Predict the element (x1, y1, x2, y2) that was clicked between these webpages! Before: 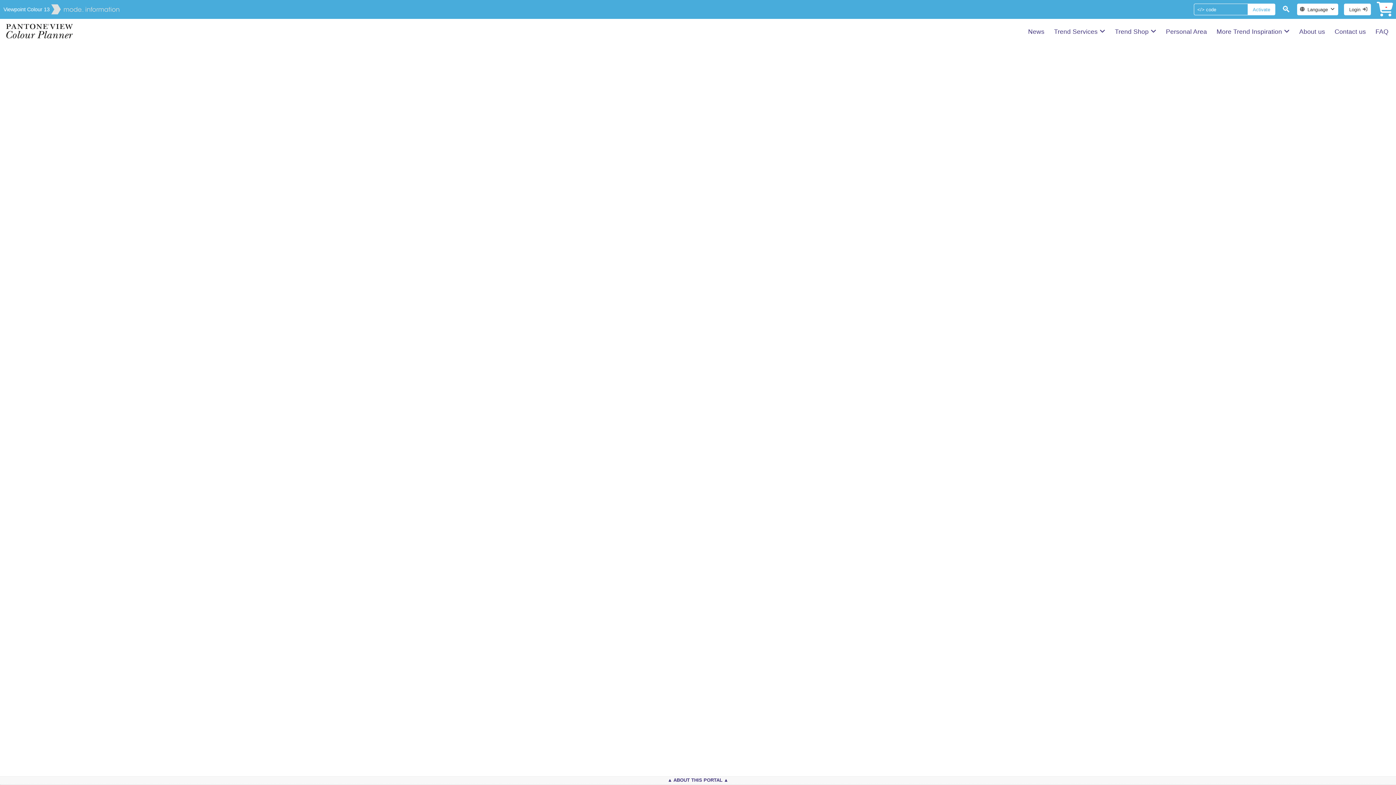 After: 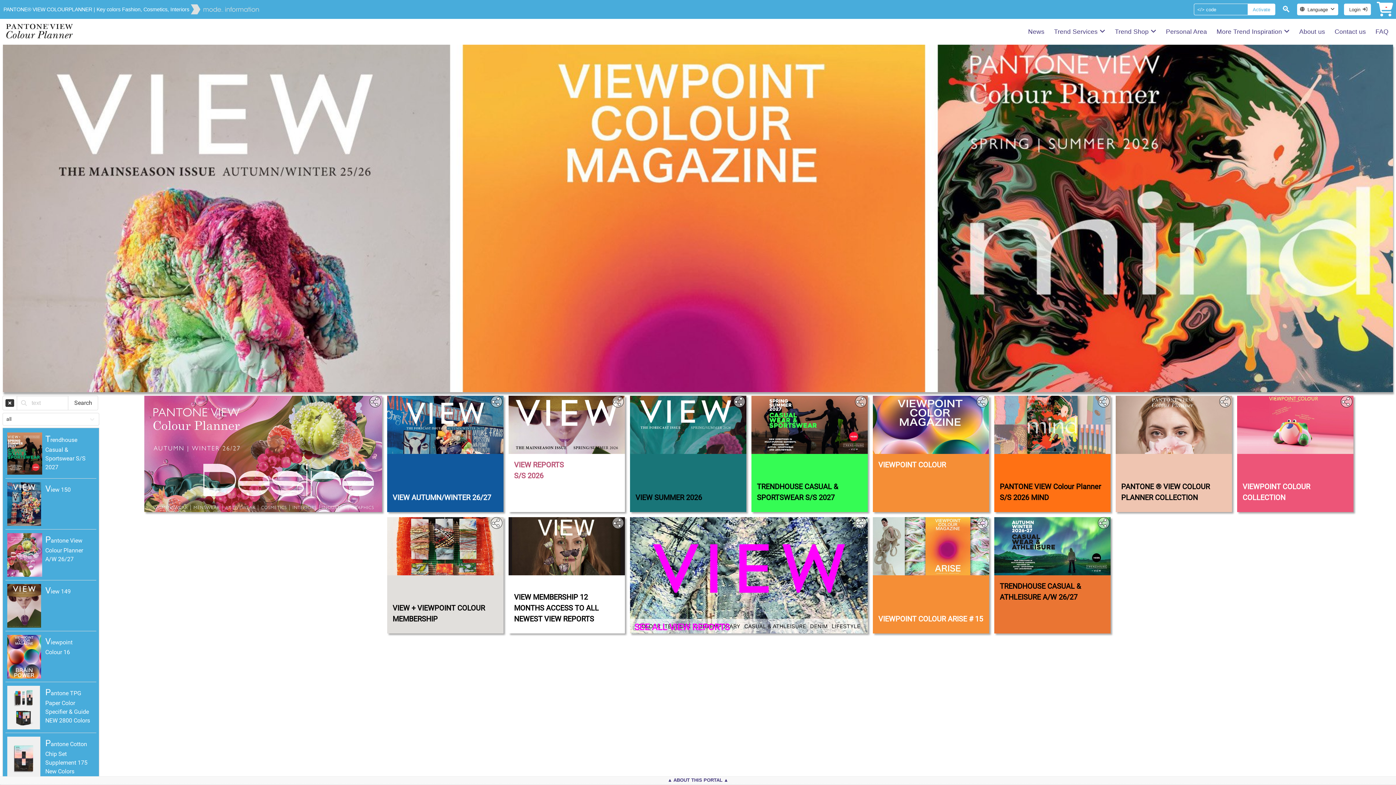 Action: bbox: (49, 2, 125, 15) label: home